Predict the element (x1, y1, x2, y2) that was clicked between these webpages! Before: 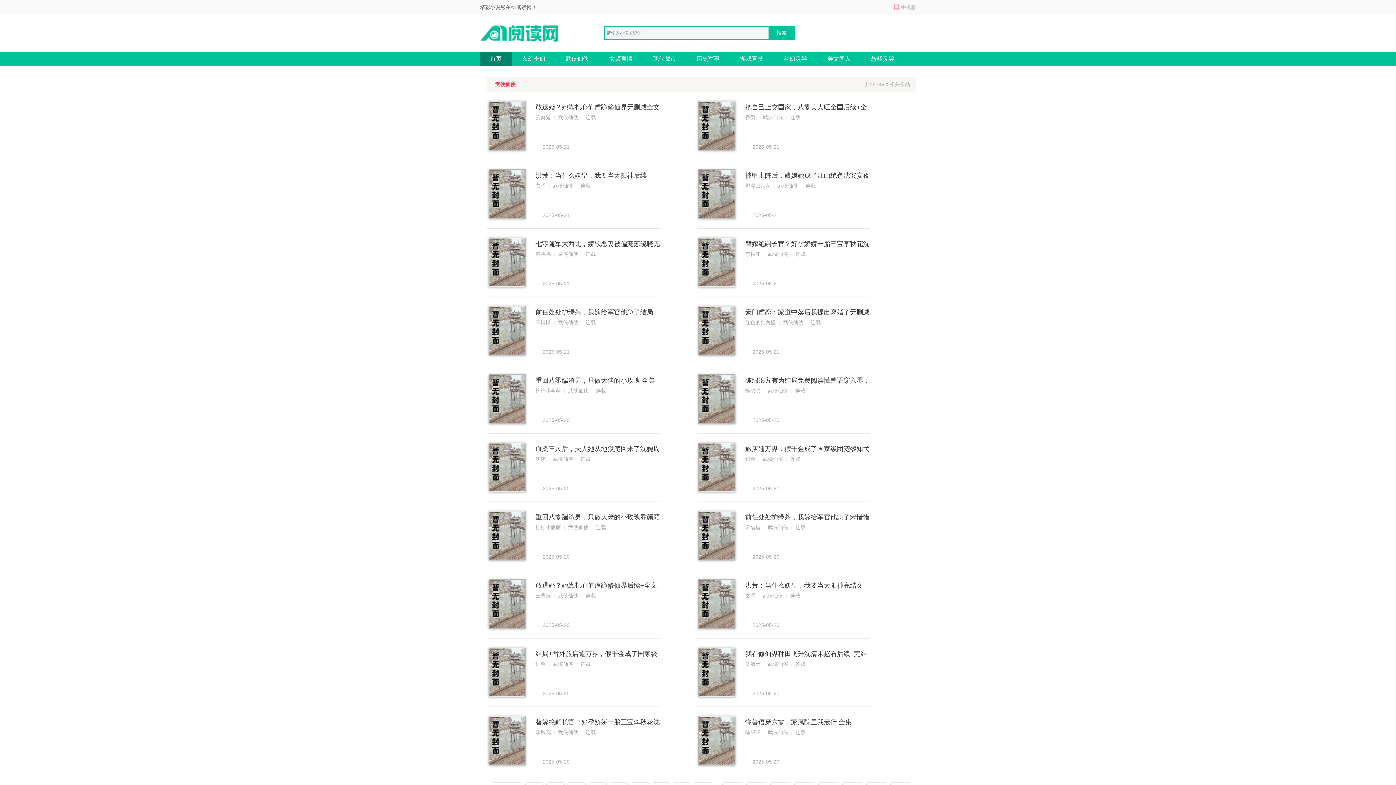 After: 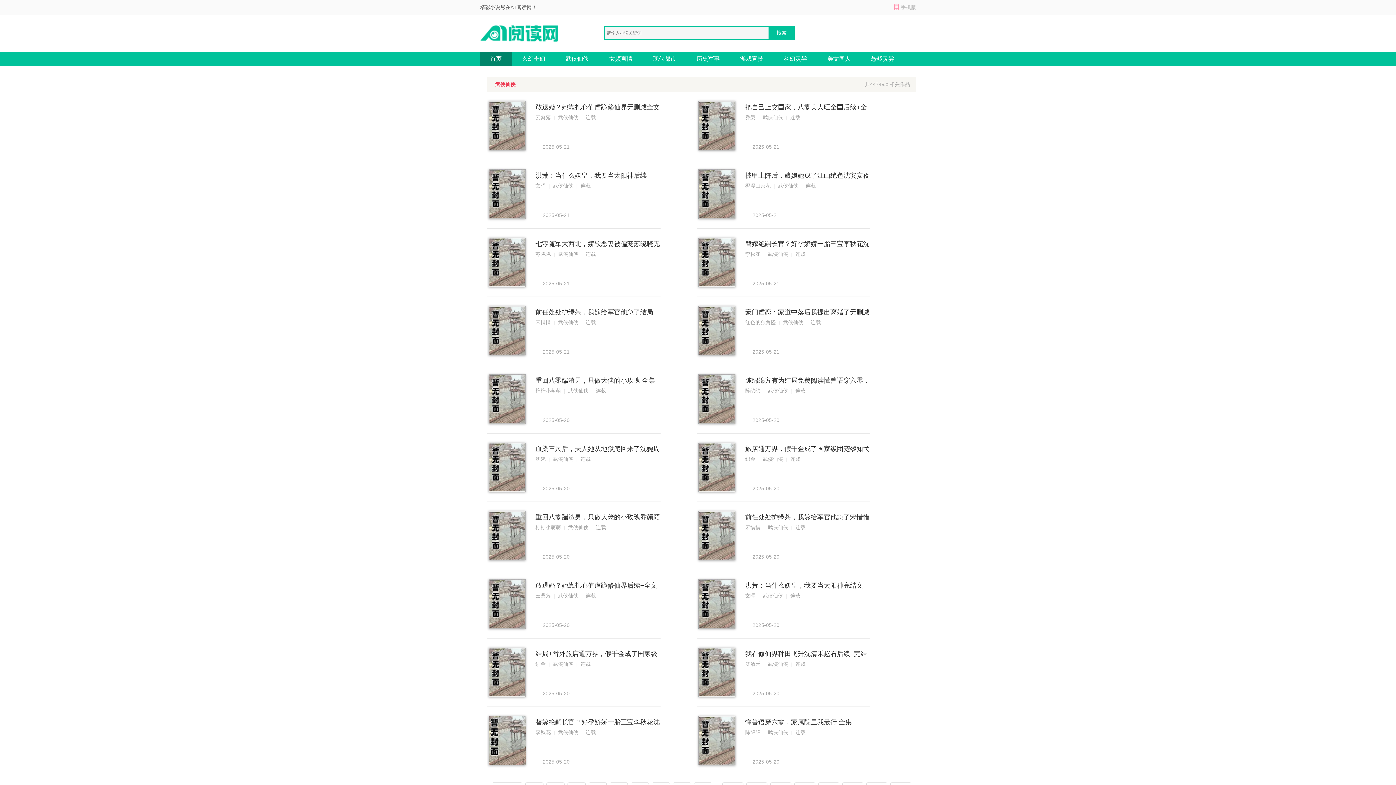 Action: bbox: (488, 716, 525, 765)